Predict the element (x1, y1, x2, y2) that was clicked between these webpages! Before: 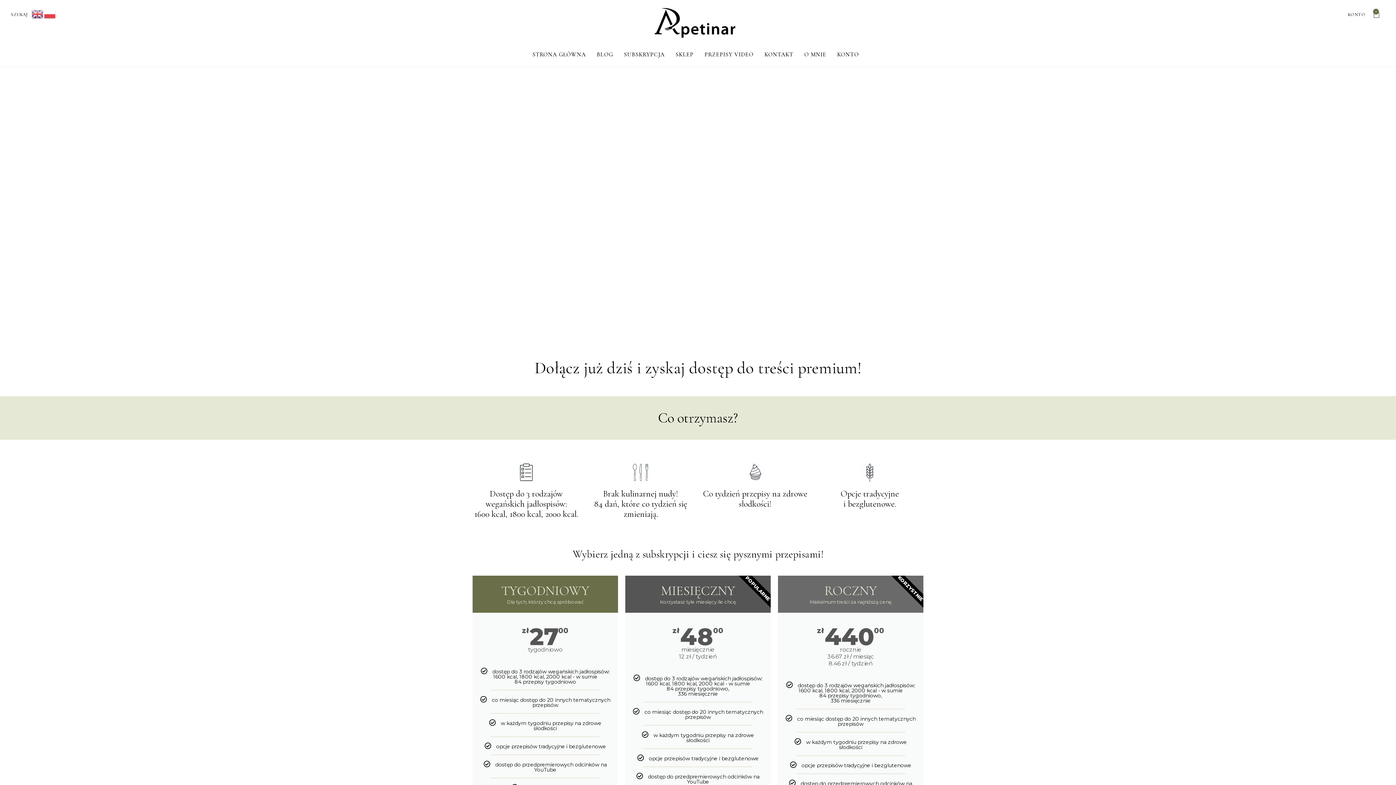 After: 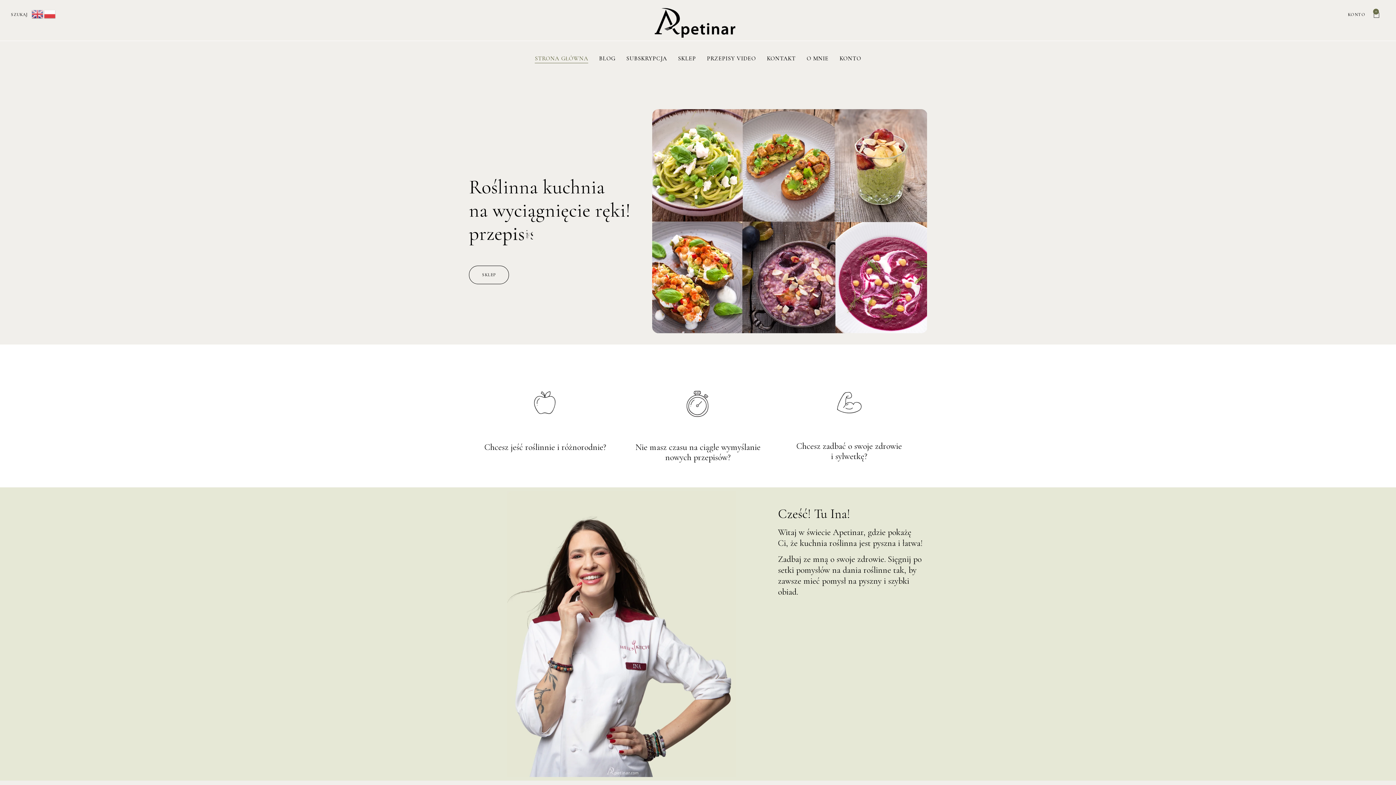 Action: bbox: (532, 42, 585, 66) label: STRONA GŁÓWNA